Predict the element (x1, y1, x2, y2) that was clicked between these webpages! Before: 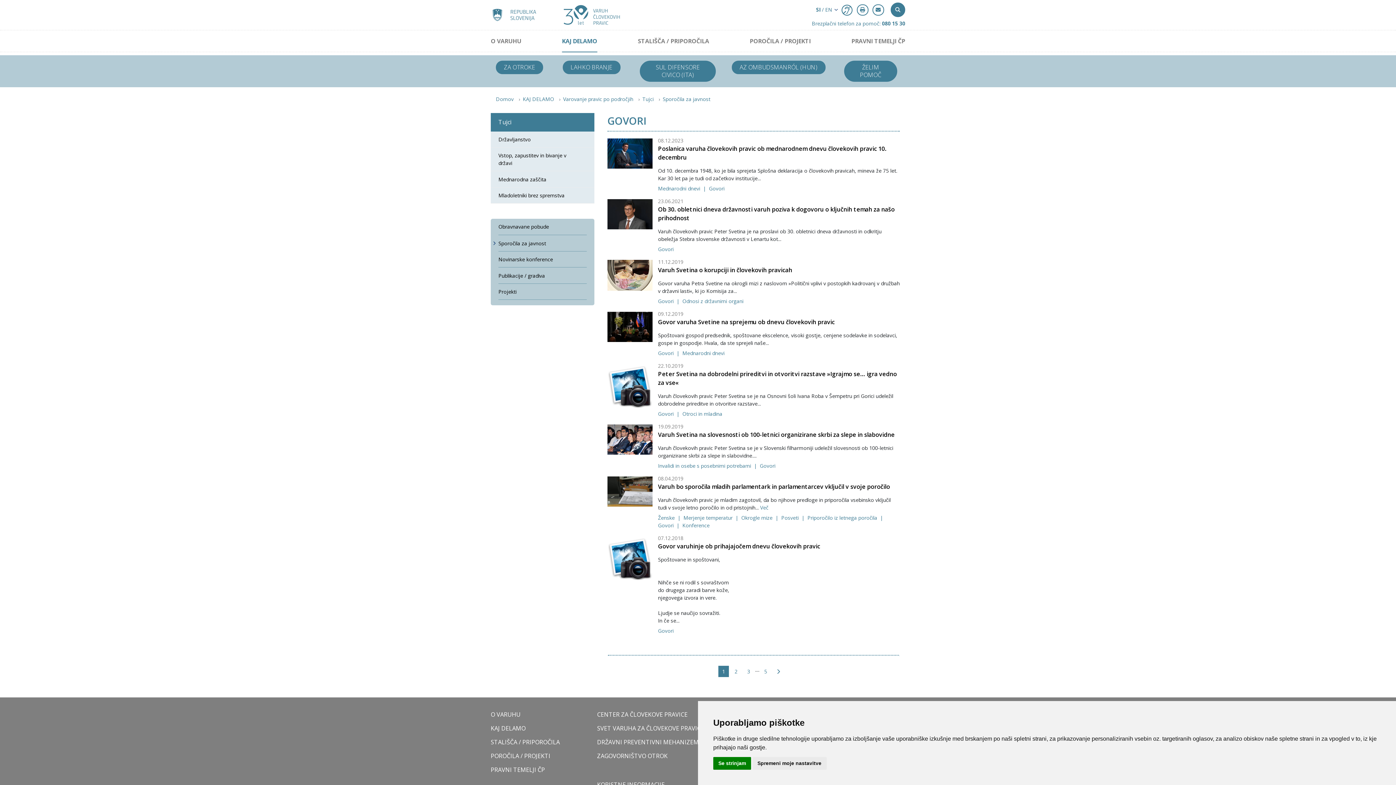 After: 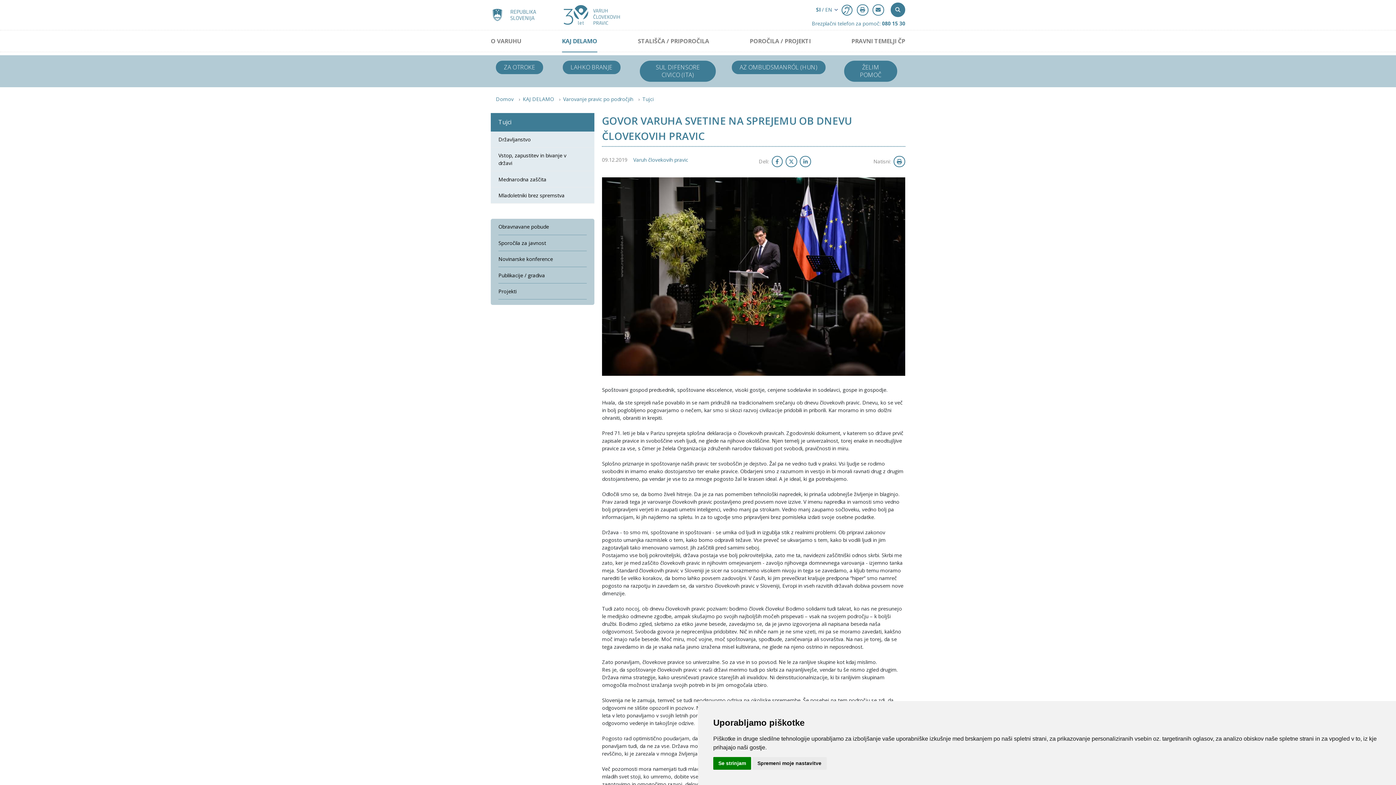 Action: bbox: (607, 322, 652, 329)